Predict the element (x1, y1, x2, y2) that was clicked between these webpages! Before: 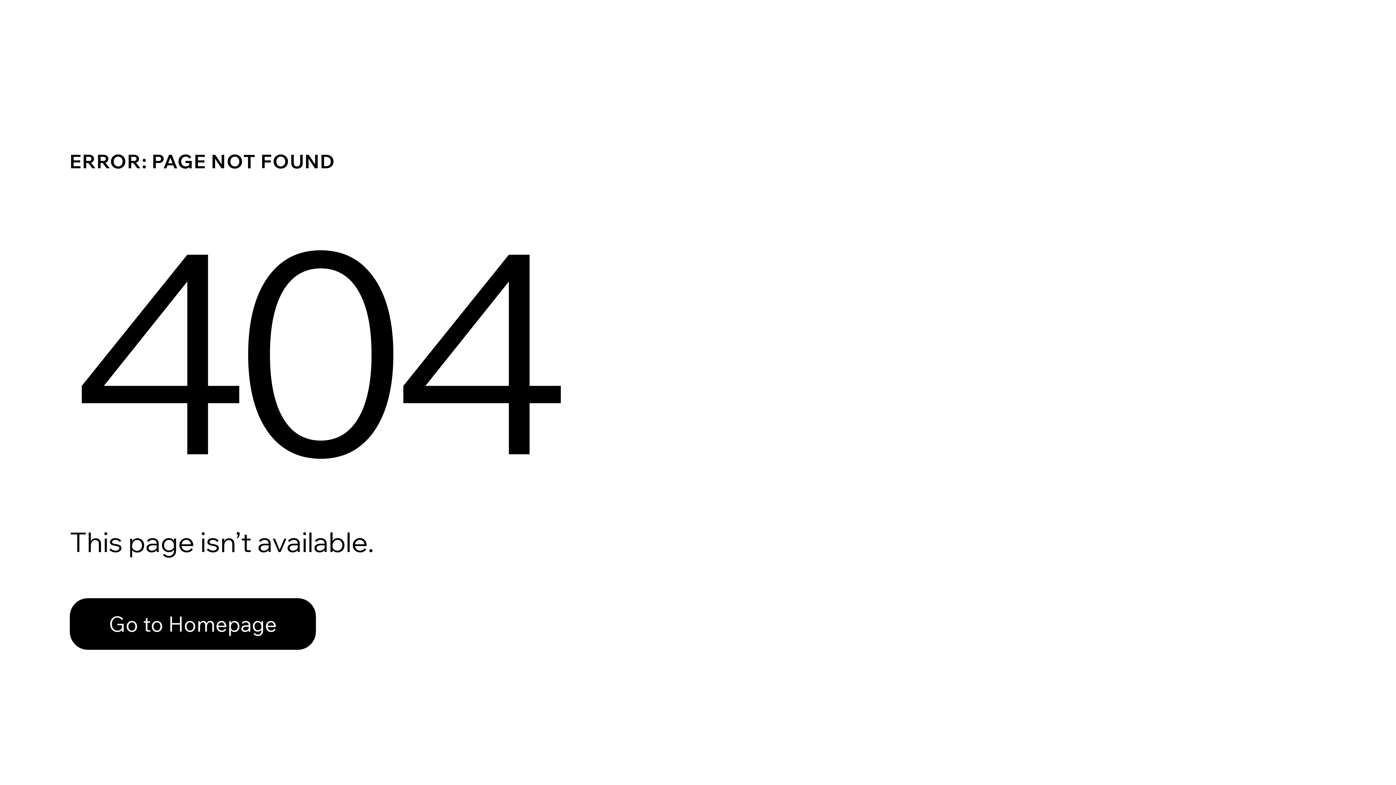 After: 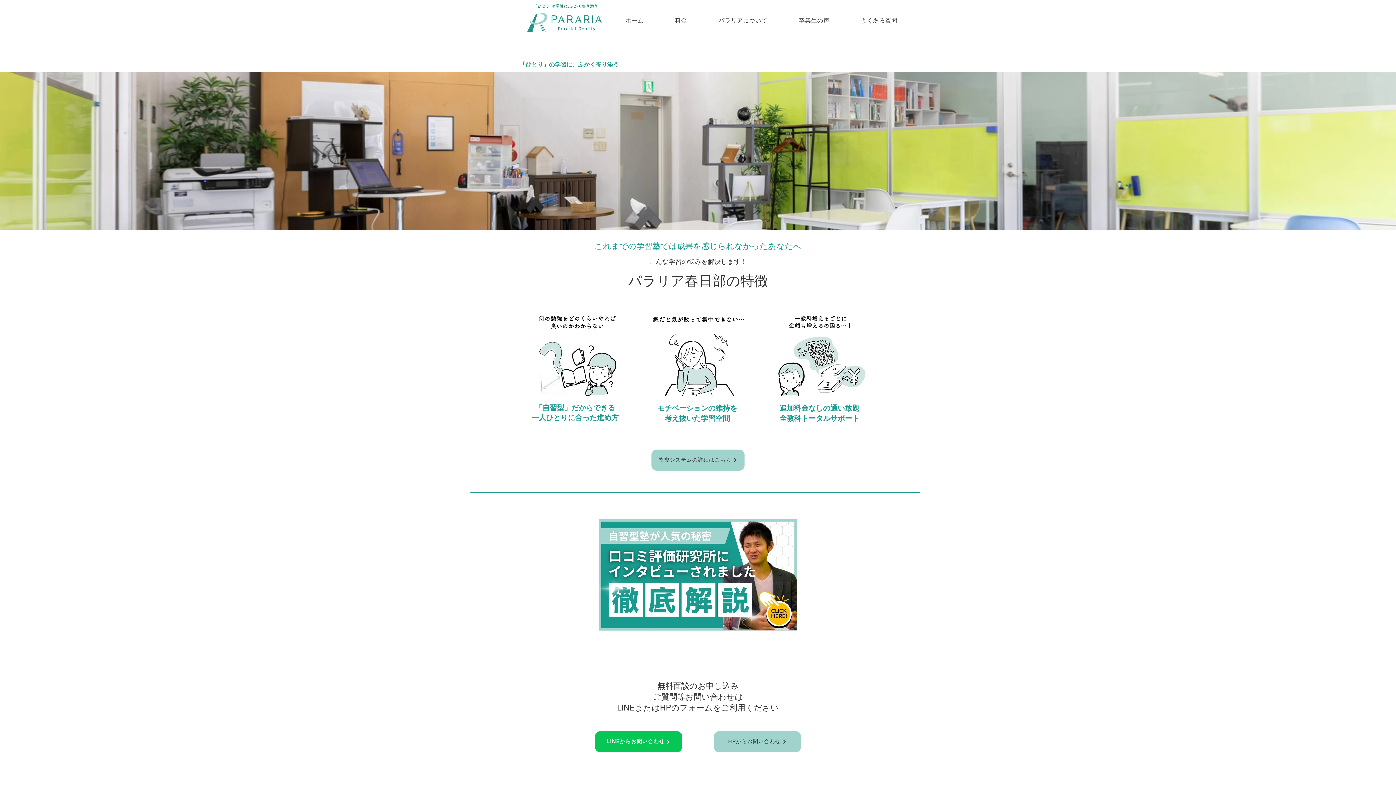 Action: label: Go to Homepage bbox: (69, 598, 316, 650)